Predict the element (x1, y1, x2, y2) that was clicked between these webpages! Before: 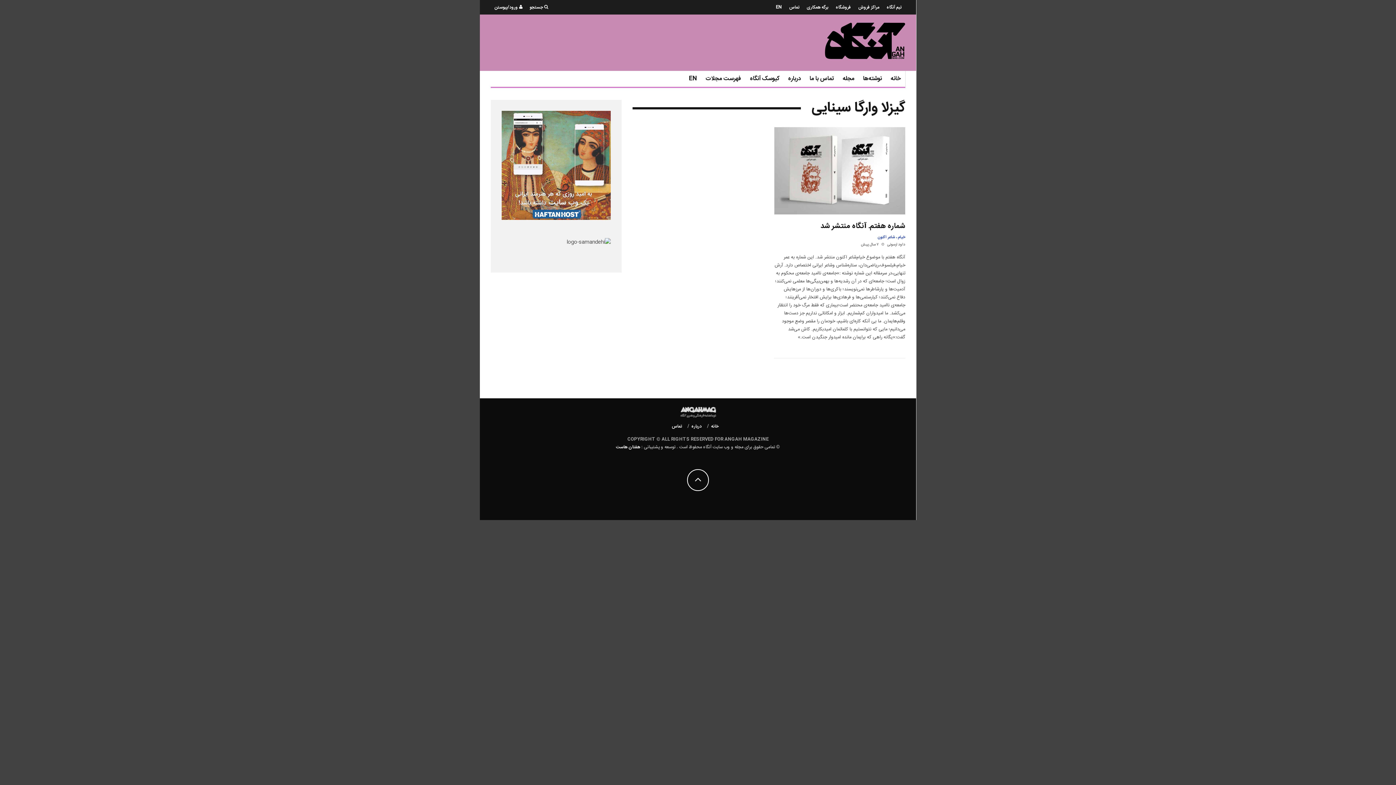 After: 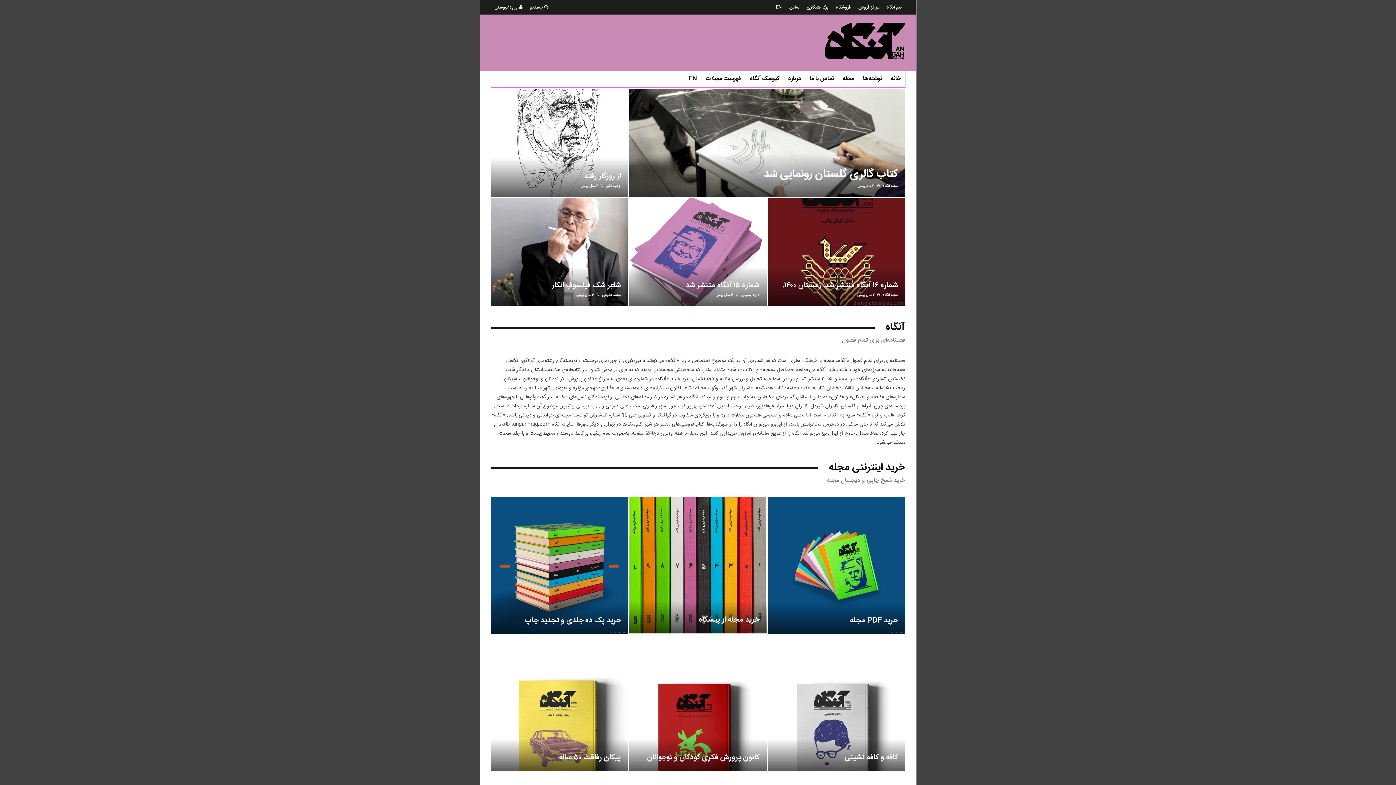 Action: label: خانه bbox: (886, 70, 905, 86)